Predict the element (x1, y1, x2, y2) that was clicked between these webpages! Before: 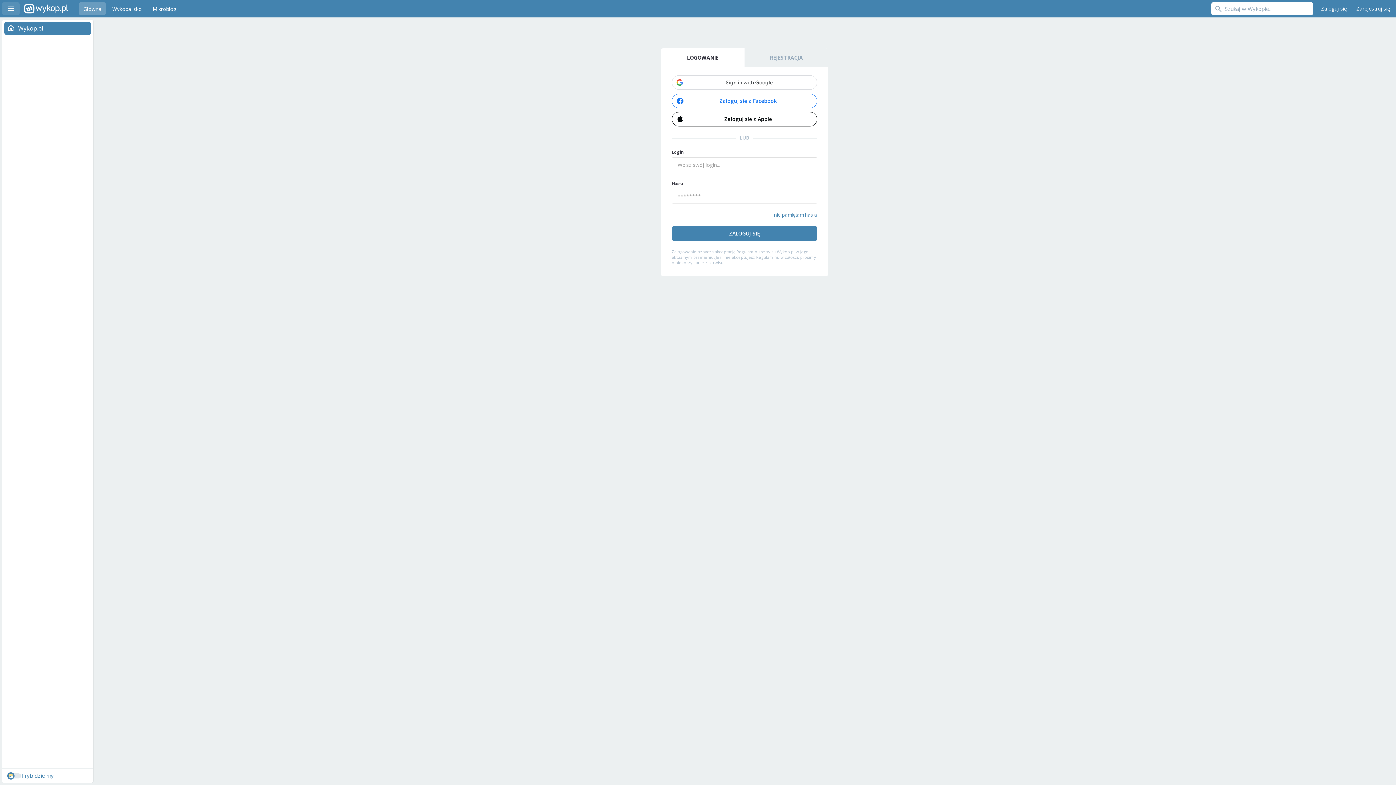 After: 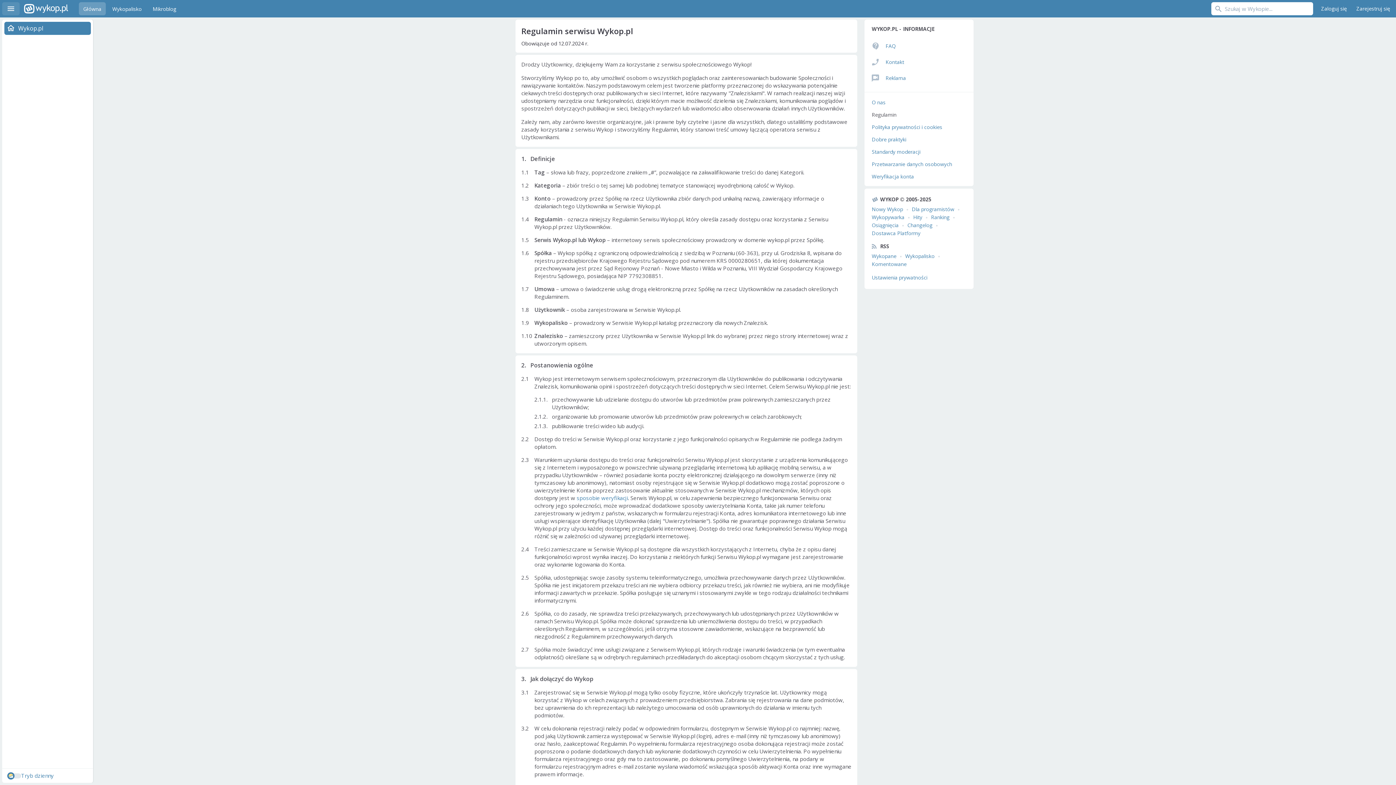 Action: label: Regulaminu serwisu bbox: (736, 249, 776, 254)